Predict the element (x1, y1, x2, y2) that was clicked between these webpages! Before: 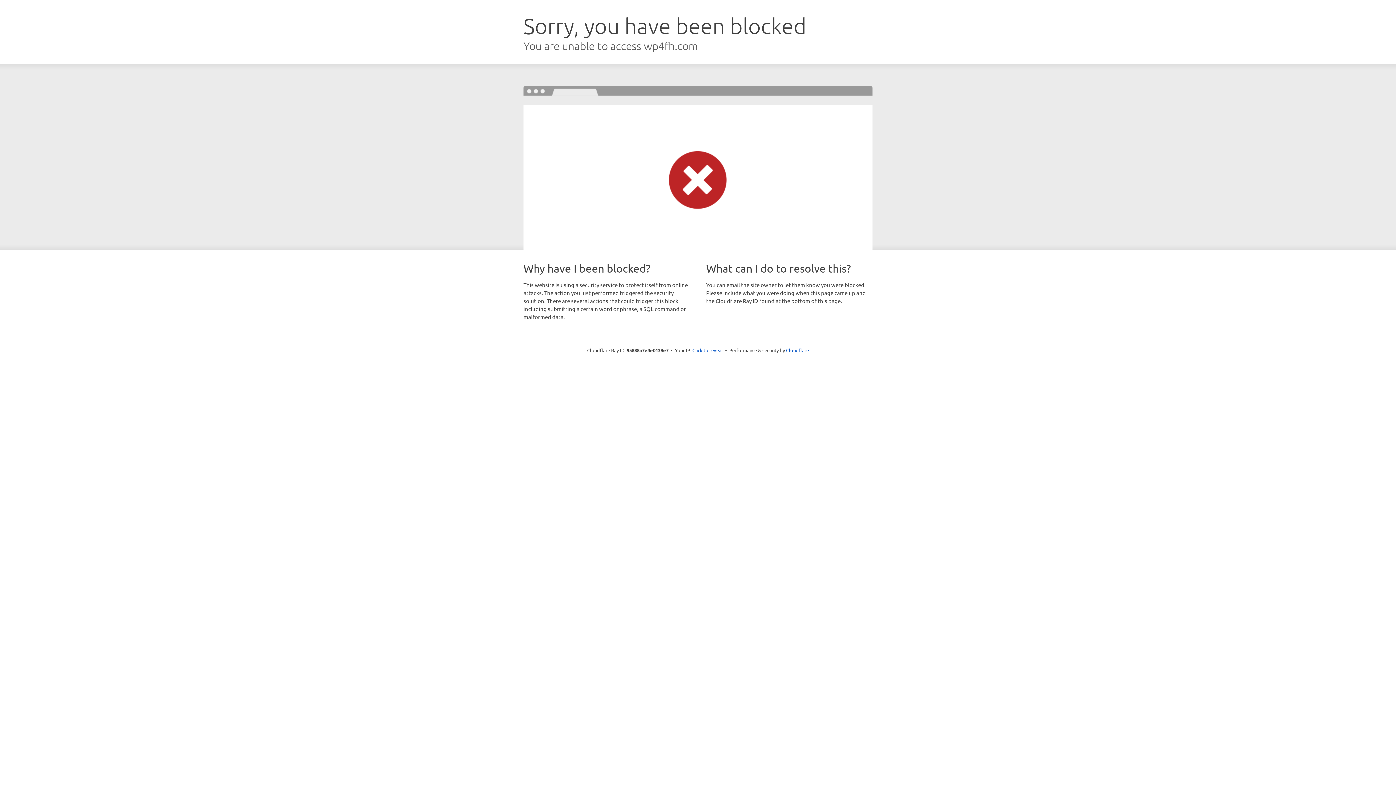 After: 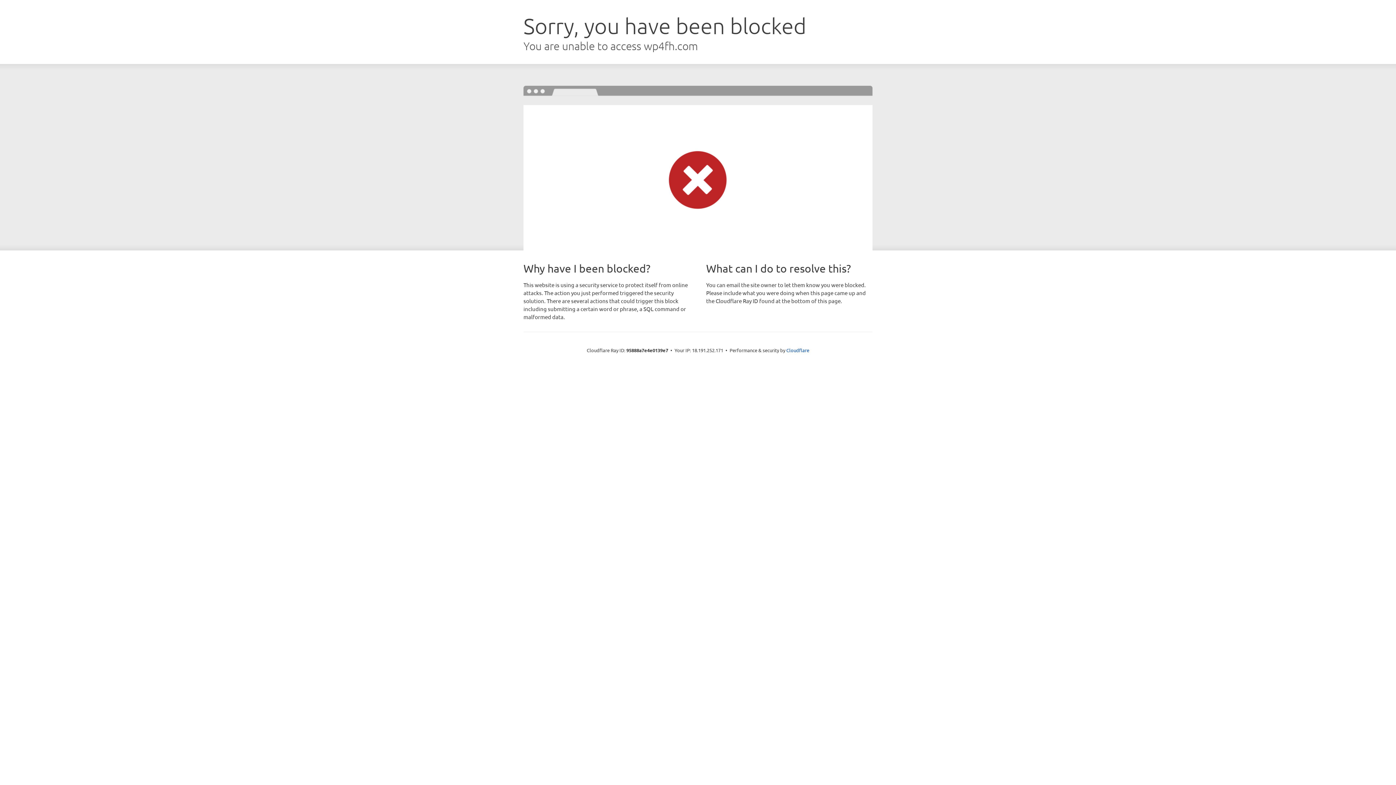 Action: label: Click to reveal bbox: (692, 346, 723, 353)